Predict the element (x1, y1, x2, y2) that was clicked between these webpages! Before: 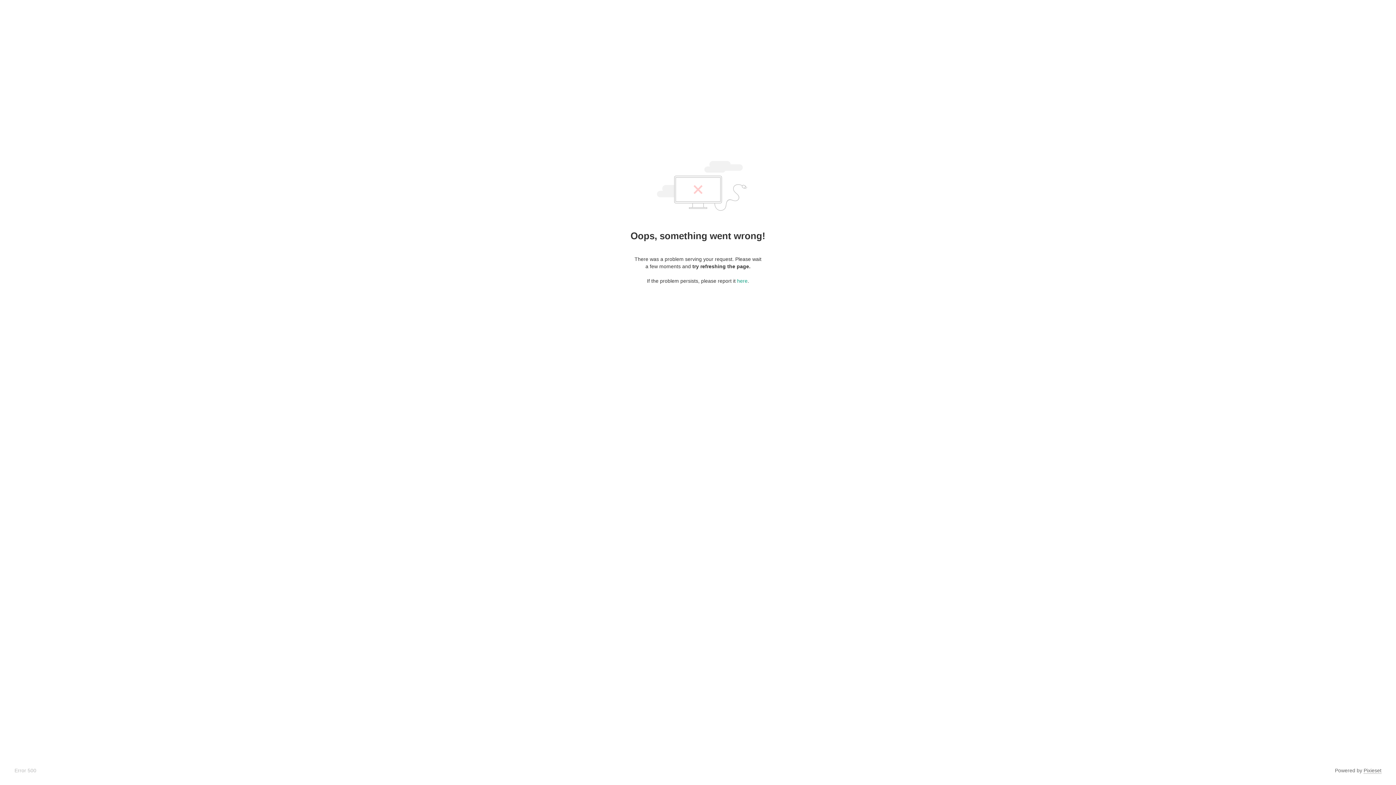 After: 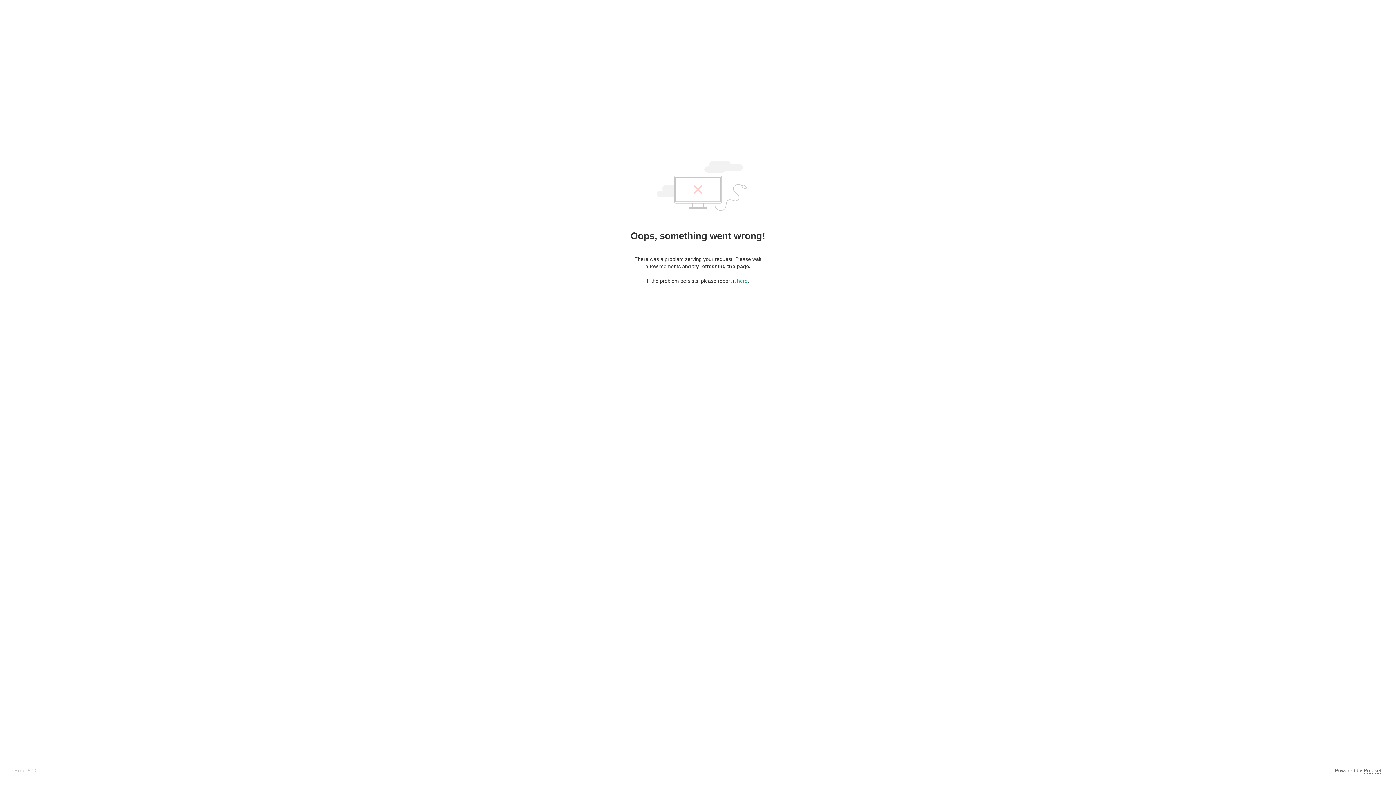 Action: label: Pixieset bbox: (1364, 768, 1381, 774)